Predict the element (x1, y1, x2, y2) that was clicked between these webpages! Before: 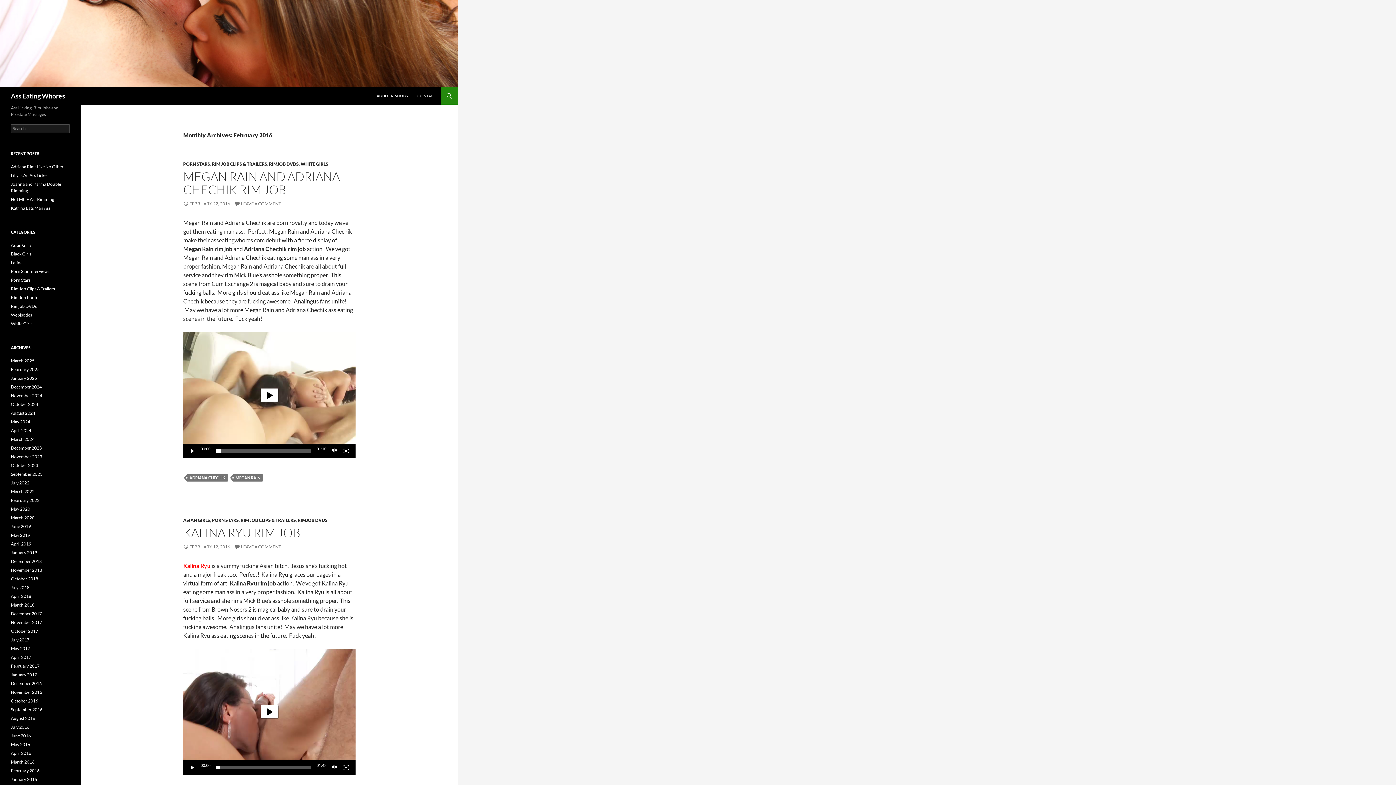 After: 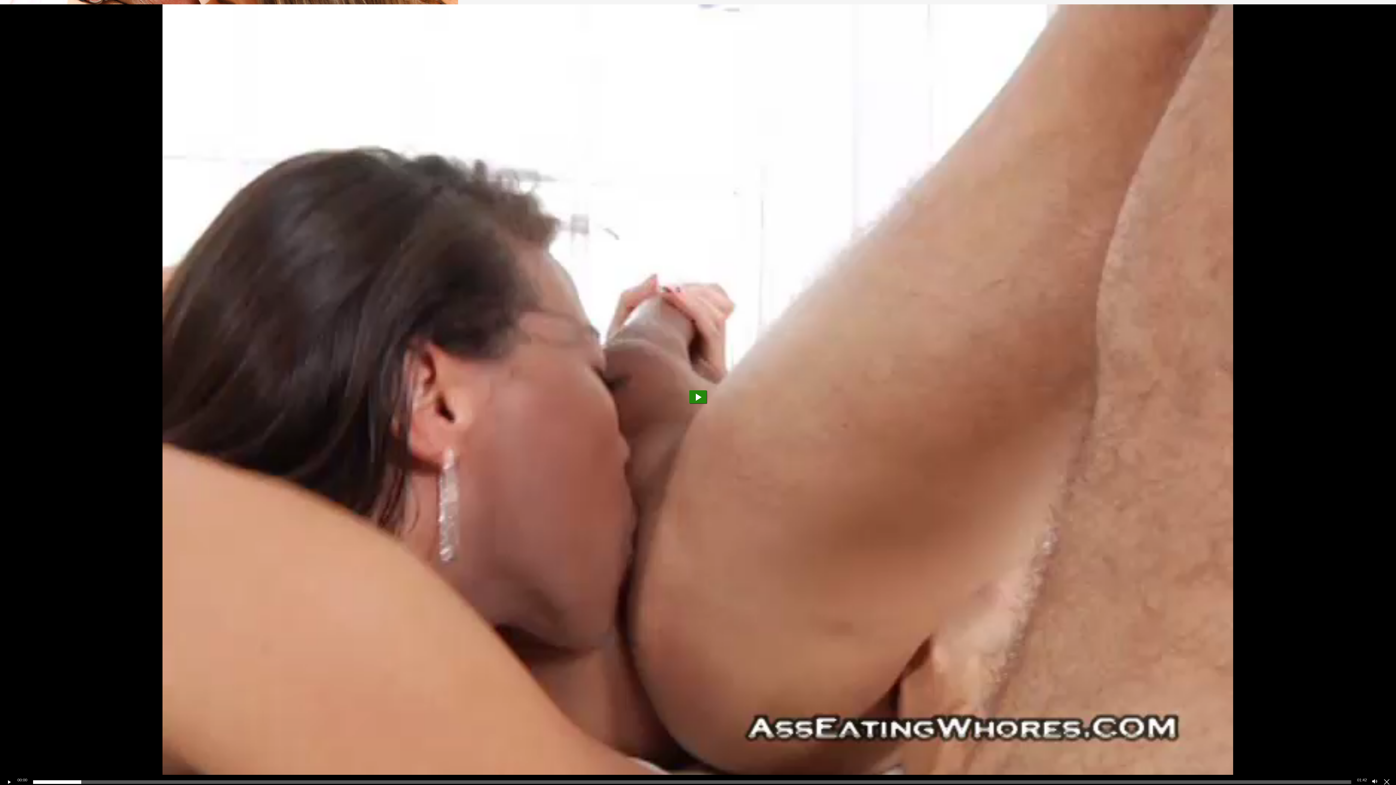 Action: label: Fullscreen bbox: (342, 764, 349, 771)